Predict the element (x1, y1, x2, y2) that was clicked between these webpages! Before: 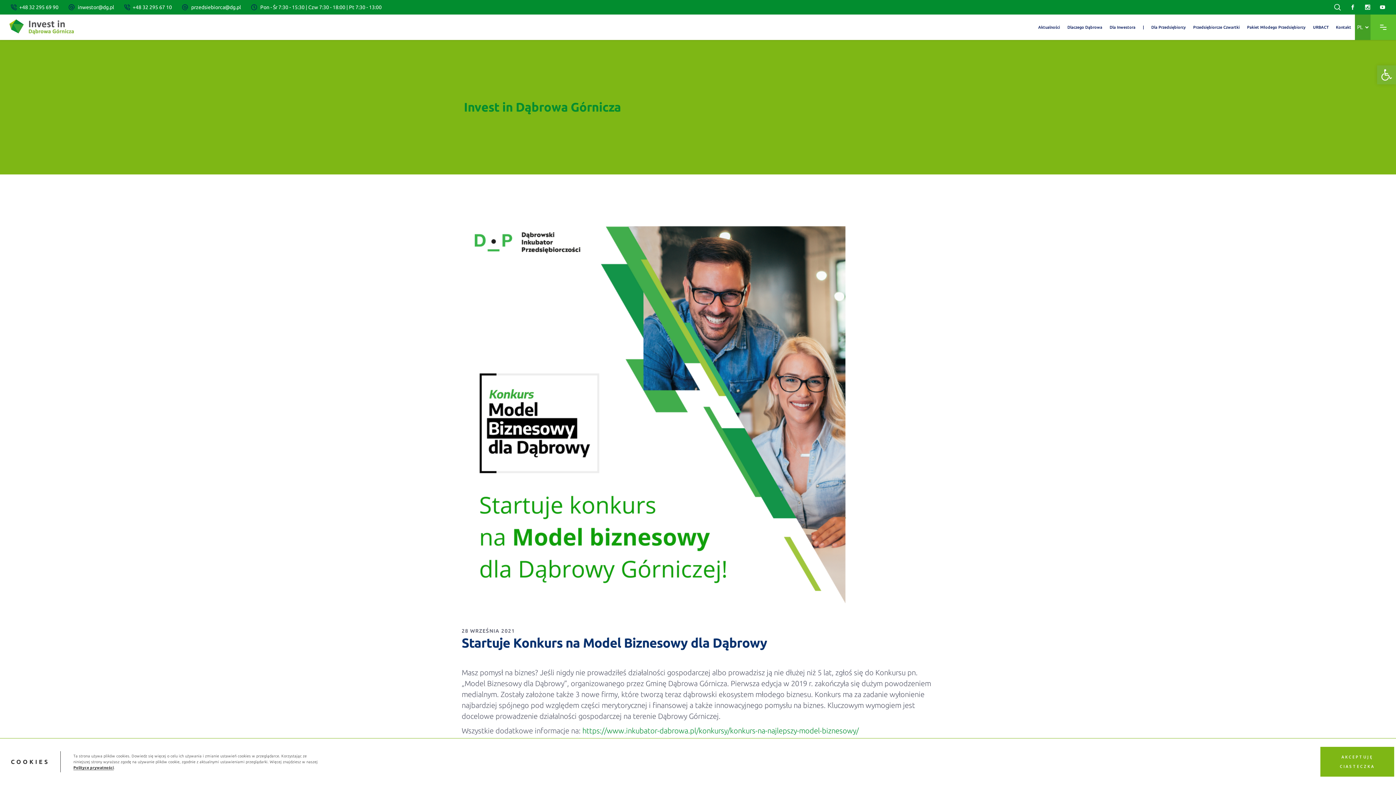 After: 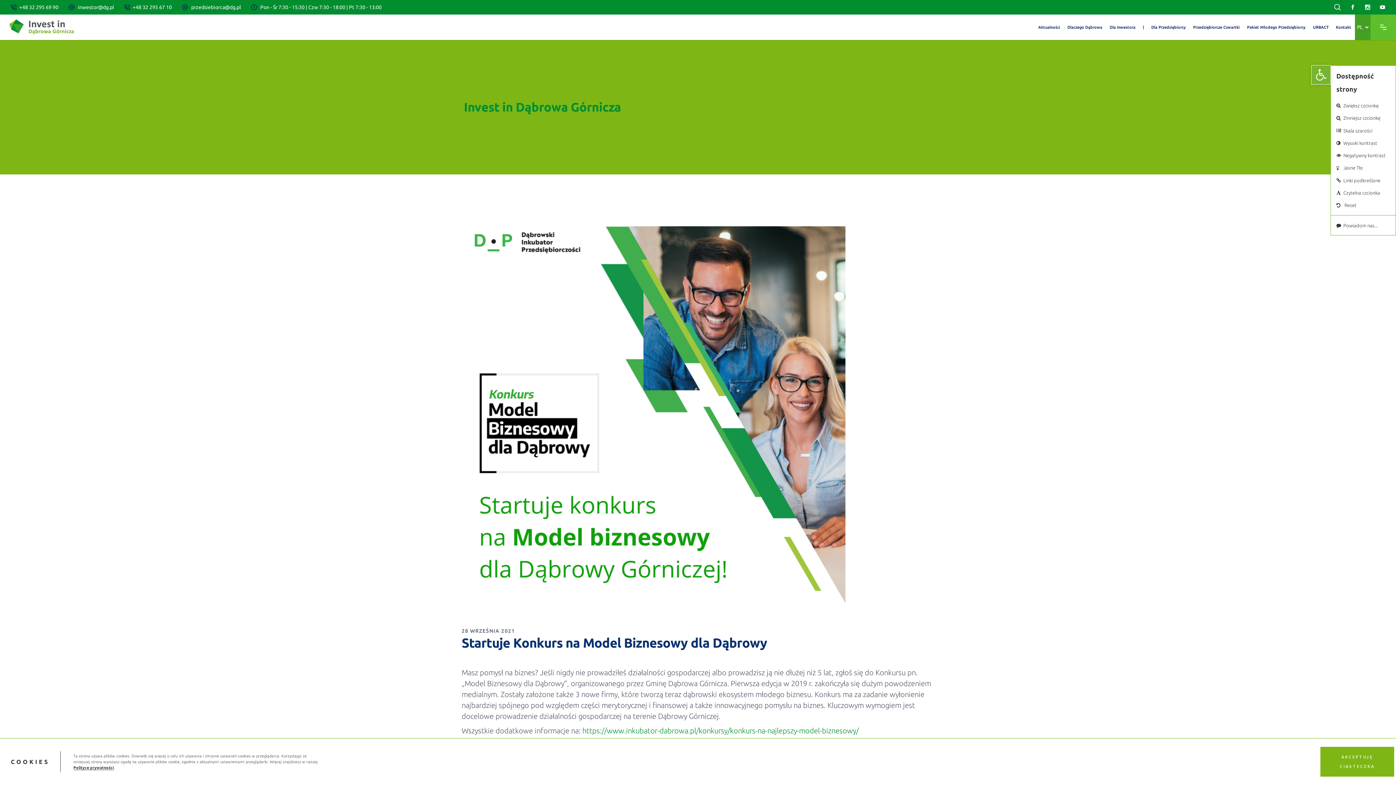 Action: label: Open toolbar bbox: (1377, 65, 1396, 84)